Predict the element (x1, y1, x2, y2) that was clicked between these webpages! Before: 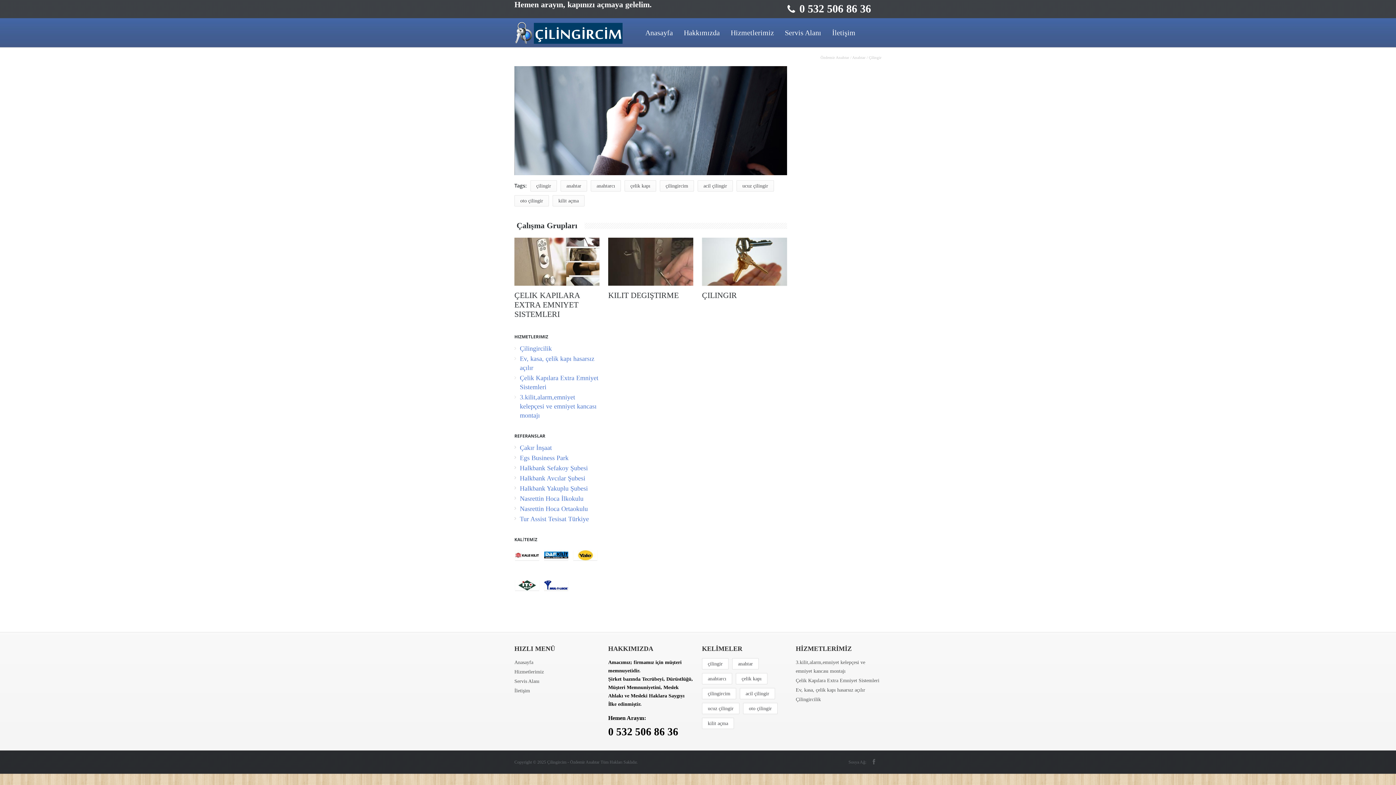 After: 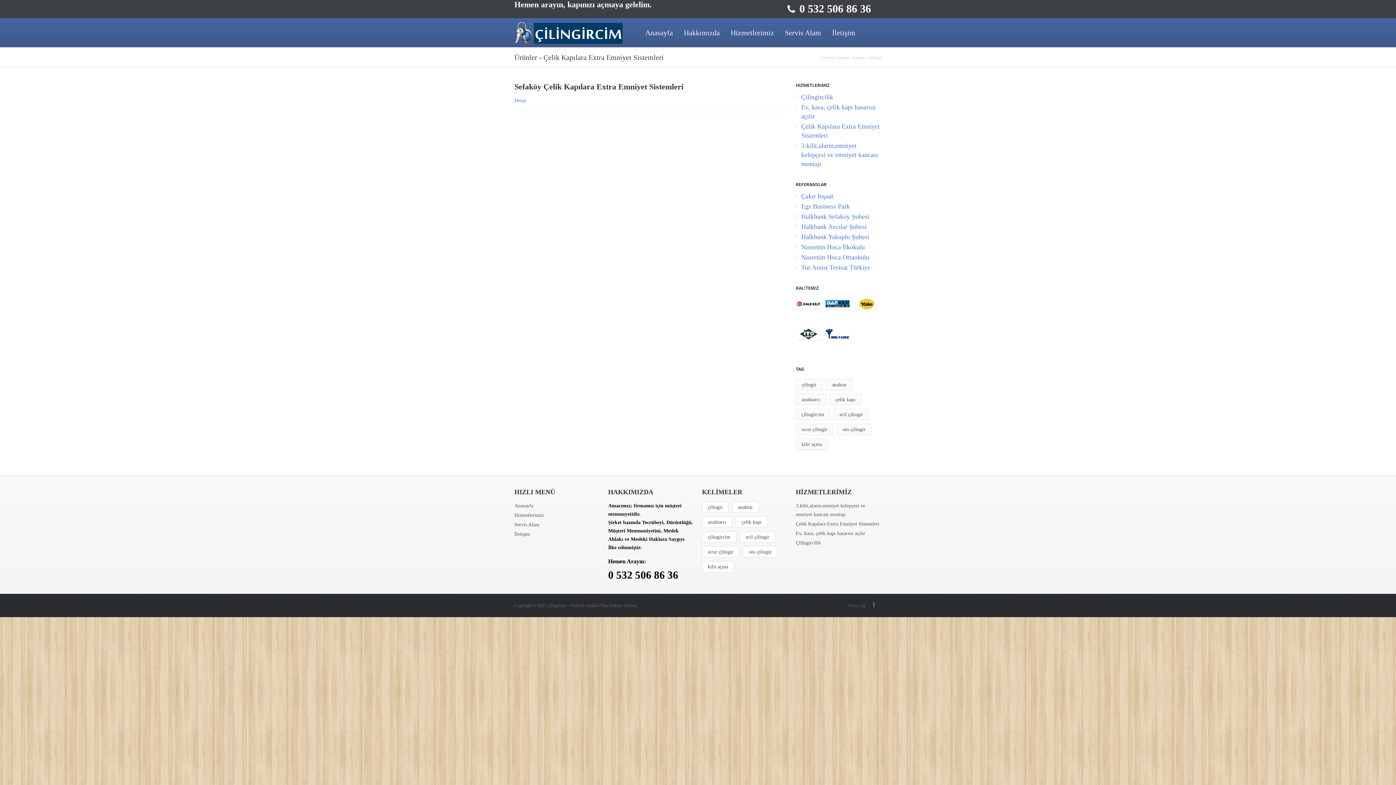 Action: label: Hizmetlerimiz bbox: (725, 18, 779, 47)